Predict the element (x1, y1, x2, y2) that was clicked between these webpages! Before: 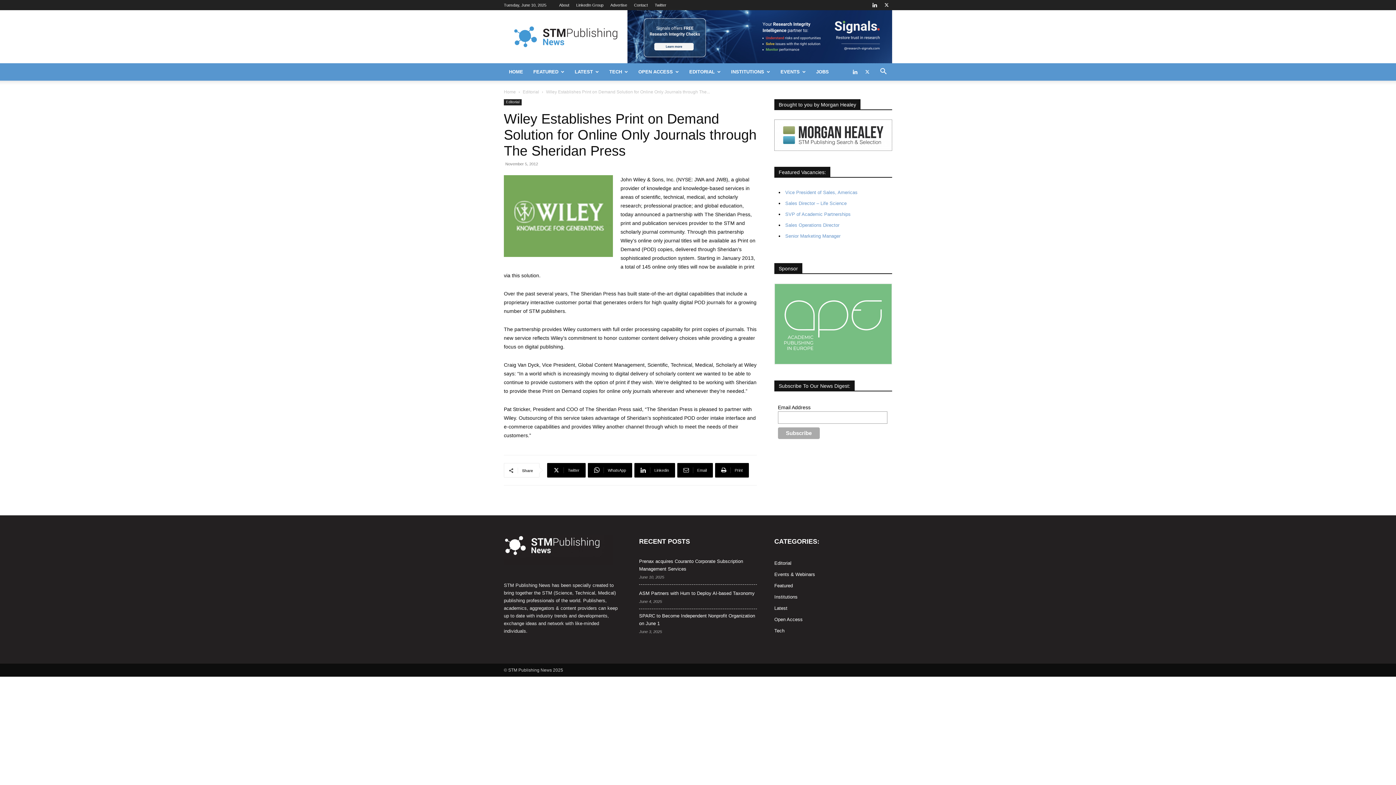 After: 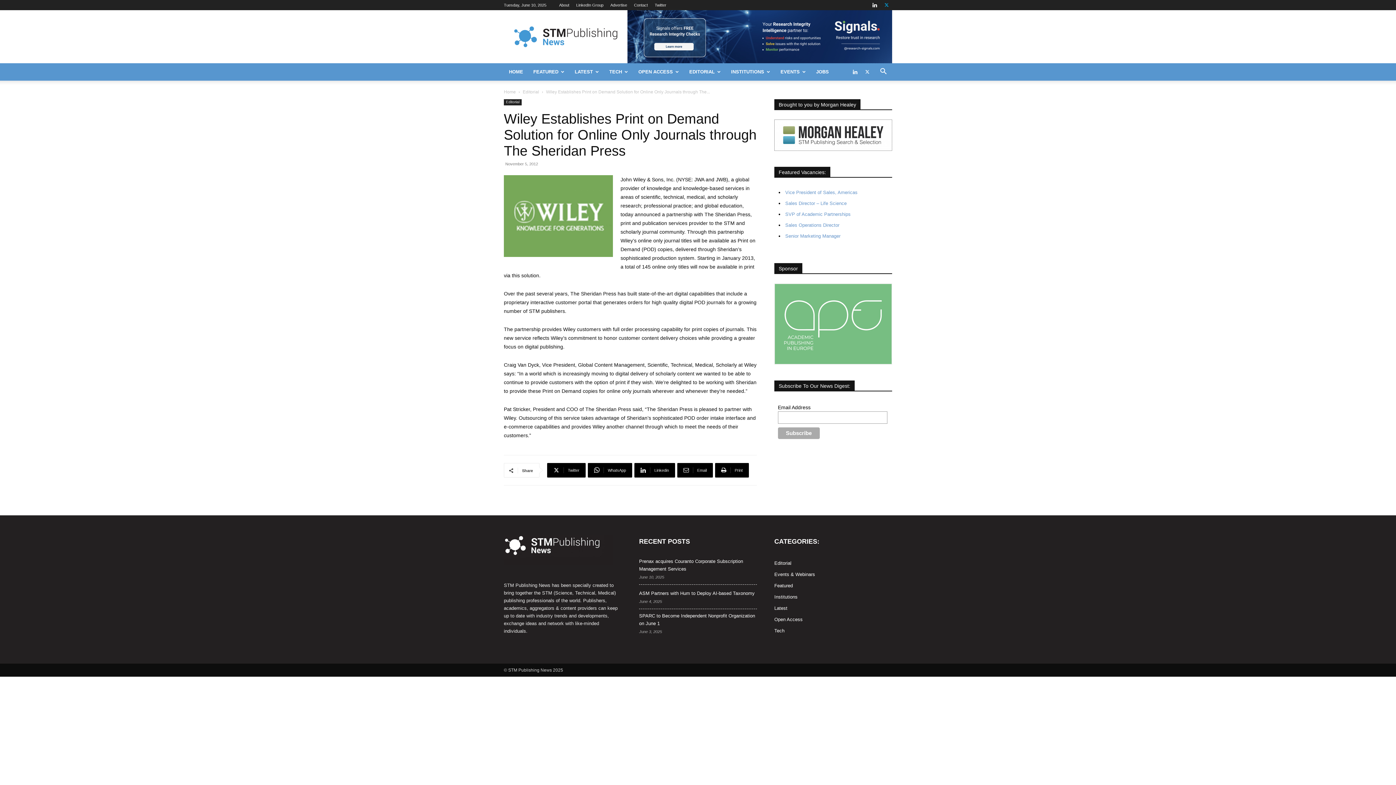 Action: bbox: (881, 0, 892, 10)